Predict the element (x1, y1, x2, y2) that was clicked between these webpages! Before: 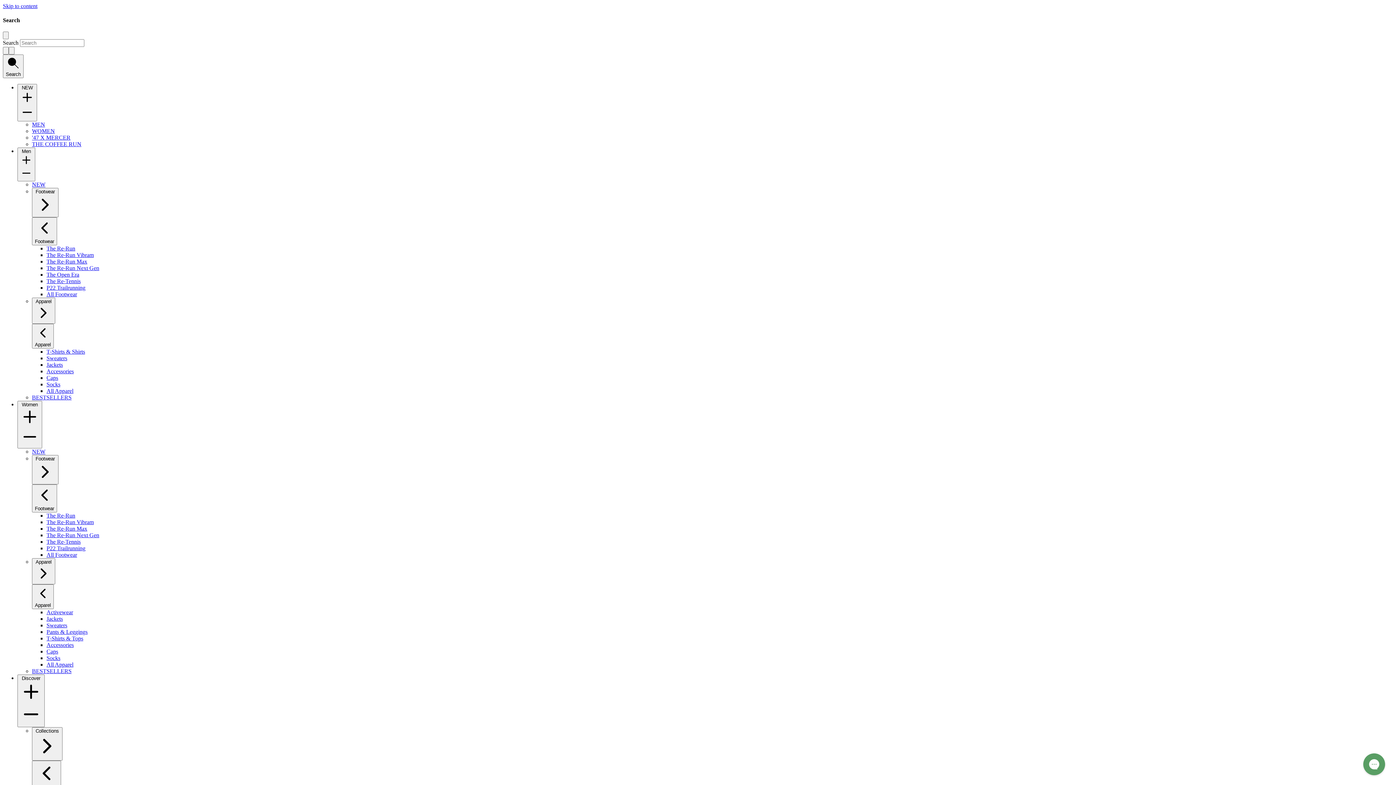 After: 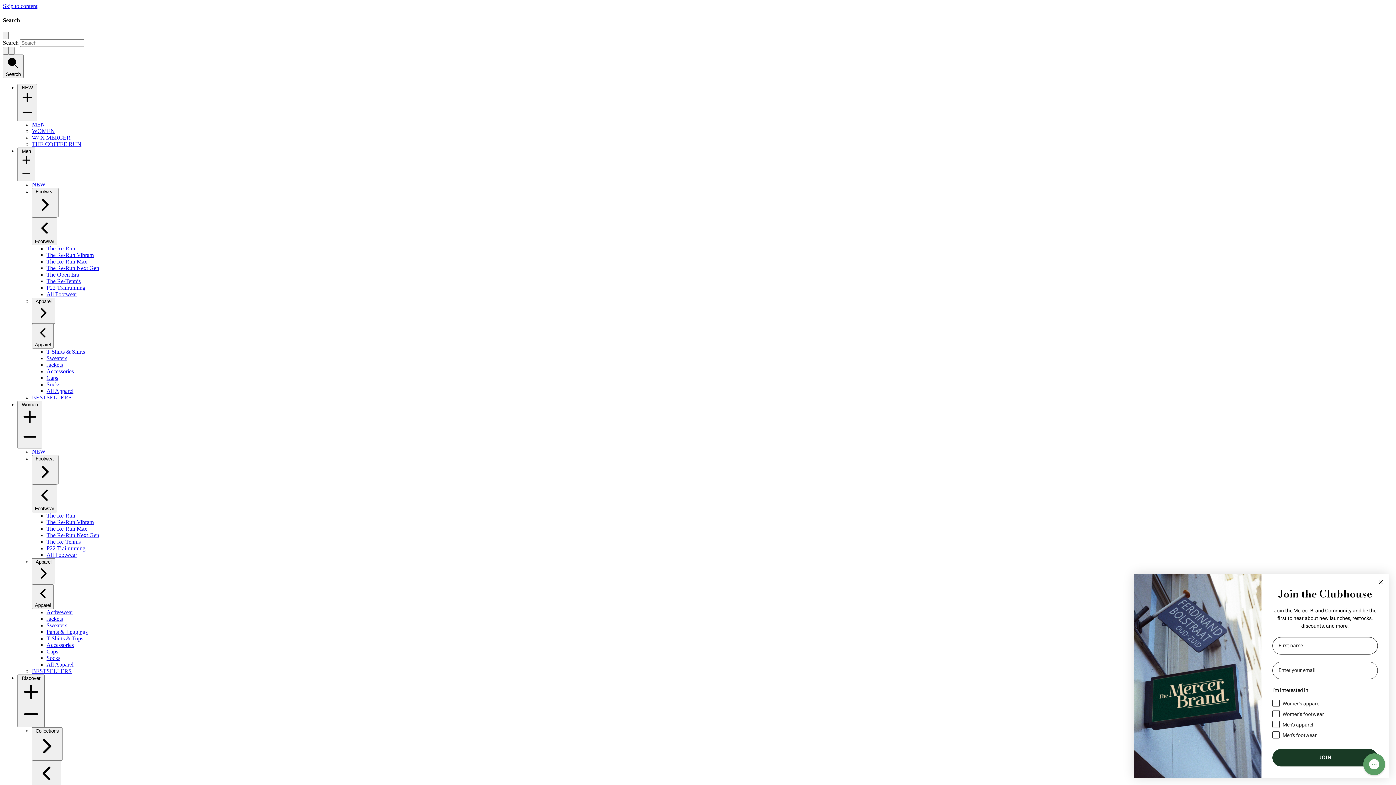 Action: label: The Re-Tennis bbox: (46, 538, 80, 544)